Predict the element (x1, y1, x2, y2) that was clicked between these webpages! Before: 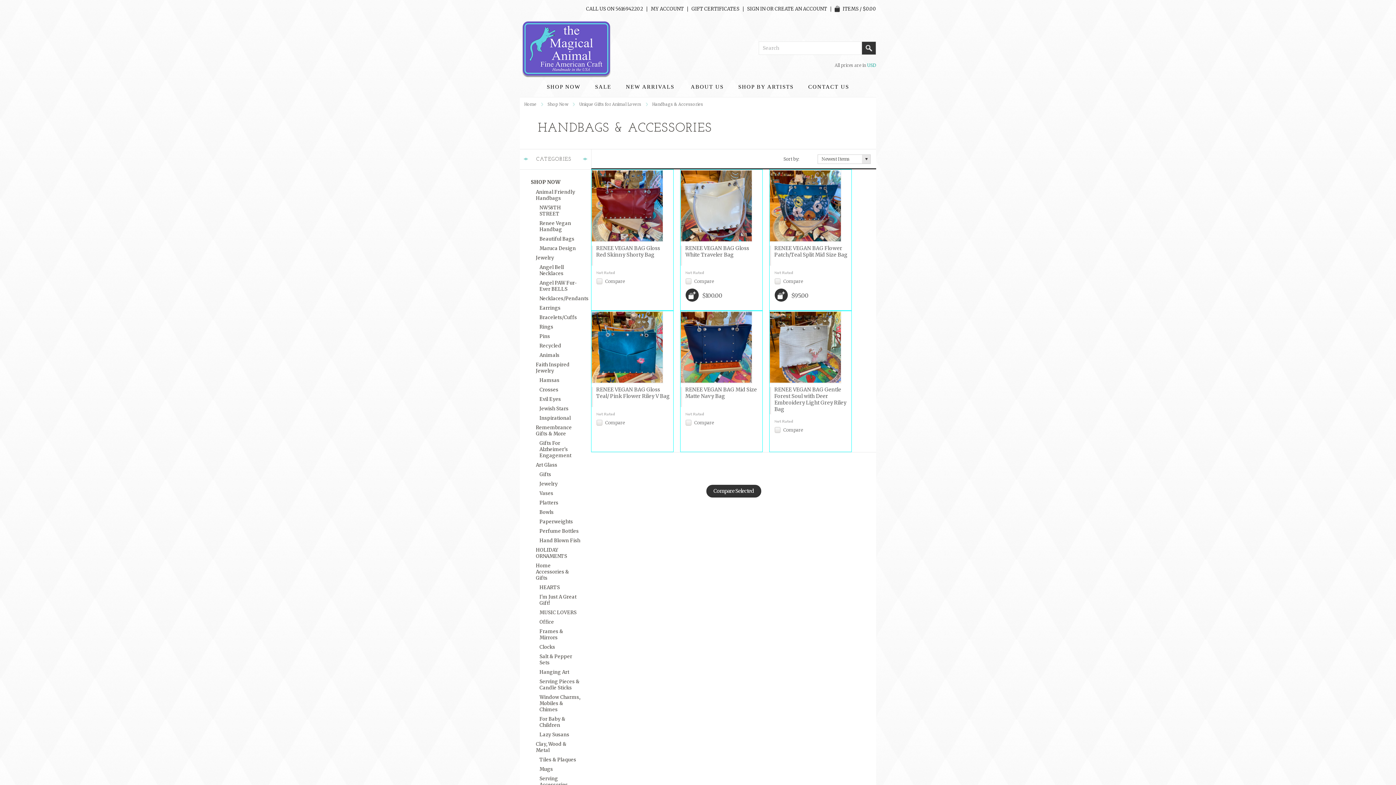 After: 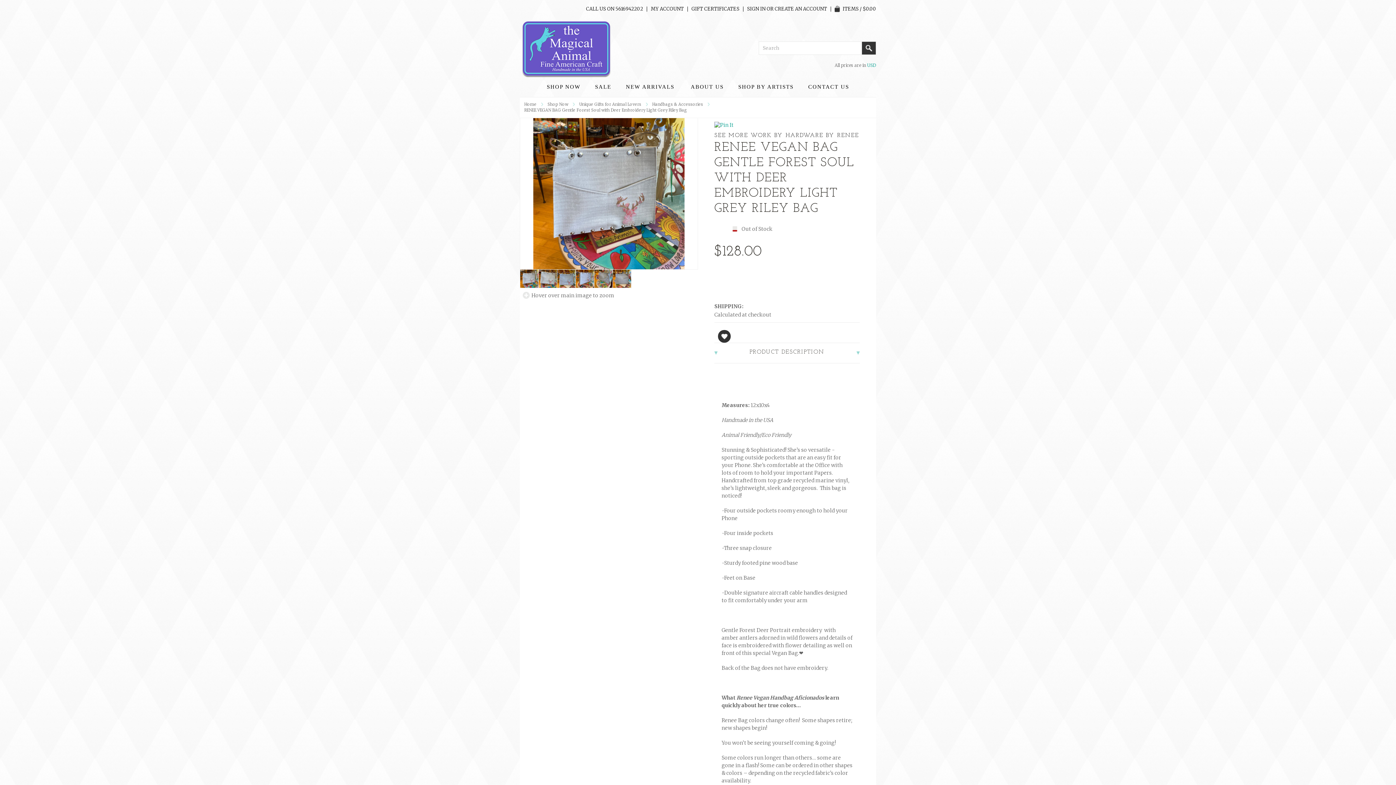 Action: bbox: (769, 387, 851, 414) label: RENEE VEGAN BAG Gentle Forest Soul with Deer Embroidery Light Grey Riley Bag